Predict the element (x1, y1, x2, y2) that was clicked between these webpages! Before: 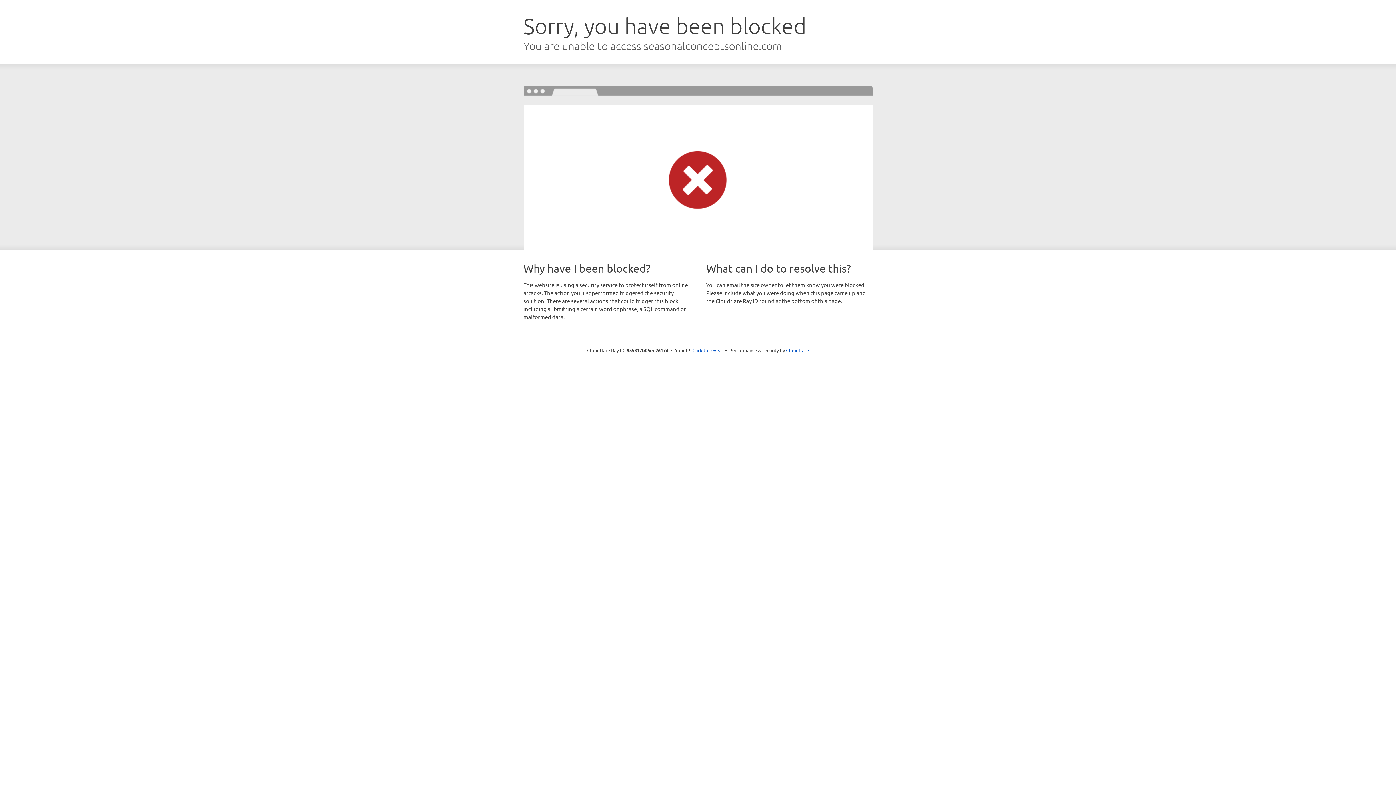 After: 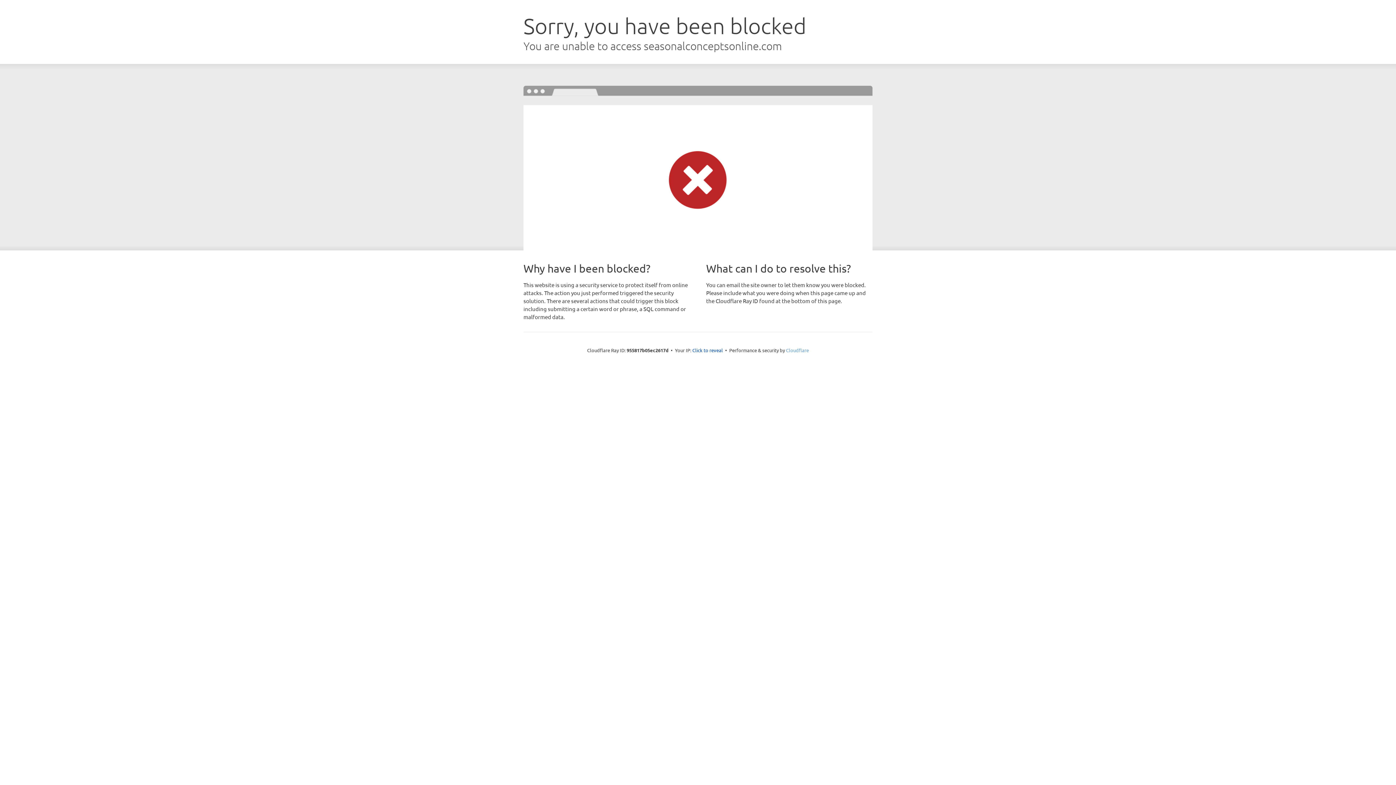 Action: label: Cloudflare bbox: (786, 347, 809, 353)